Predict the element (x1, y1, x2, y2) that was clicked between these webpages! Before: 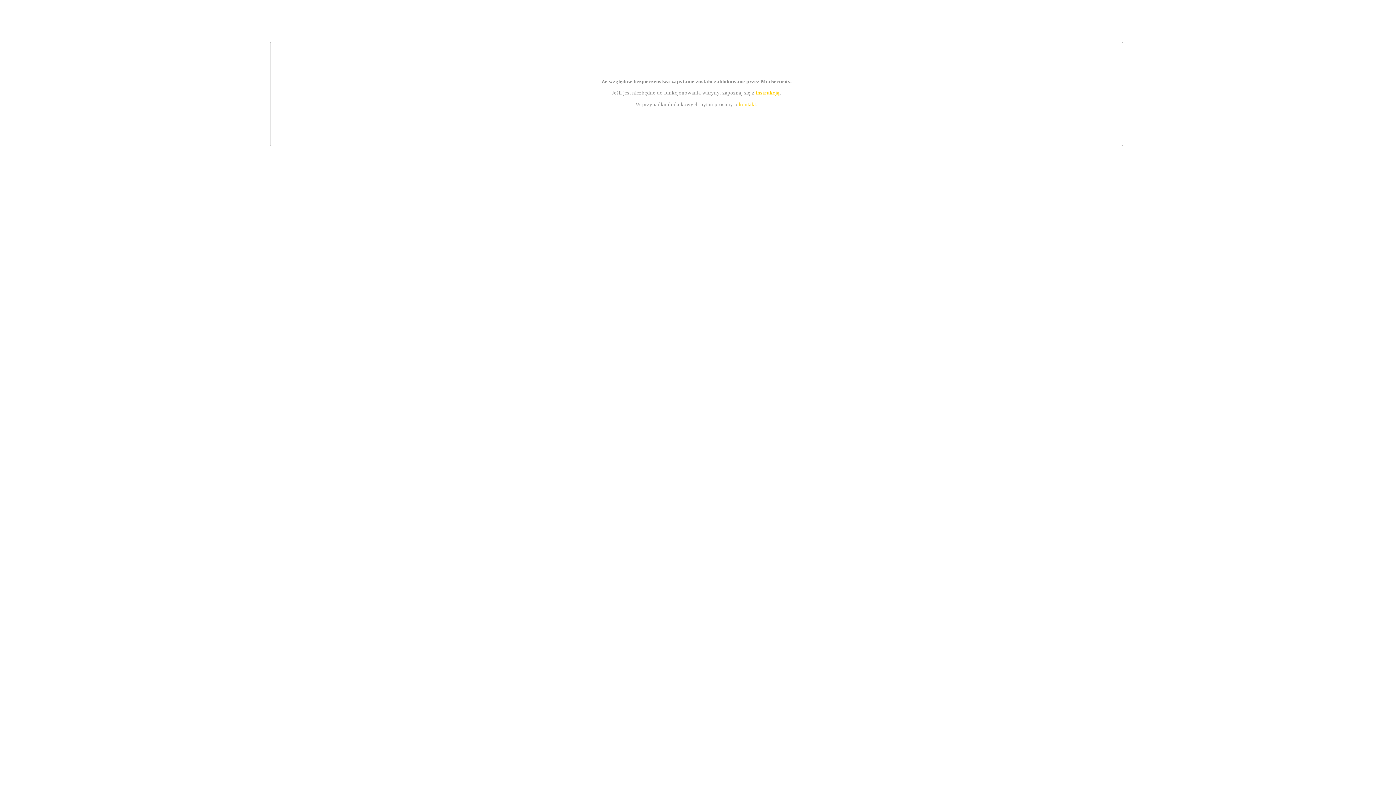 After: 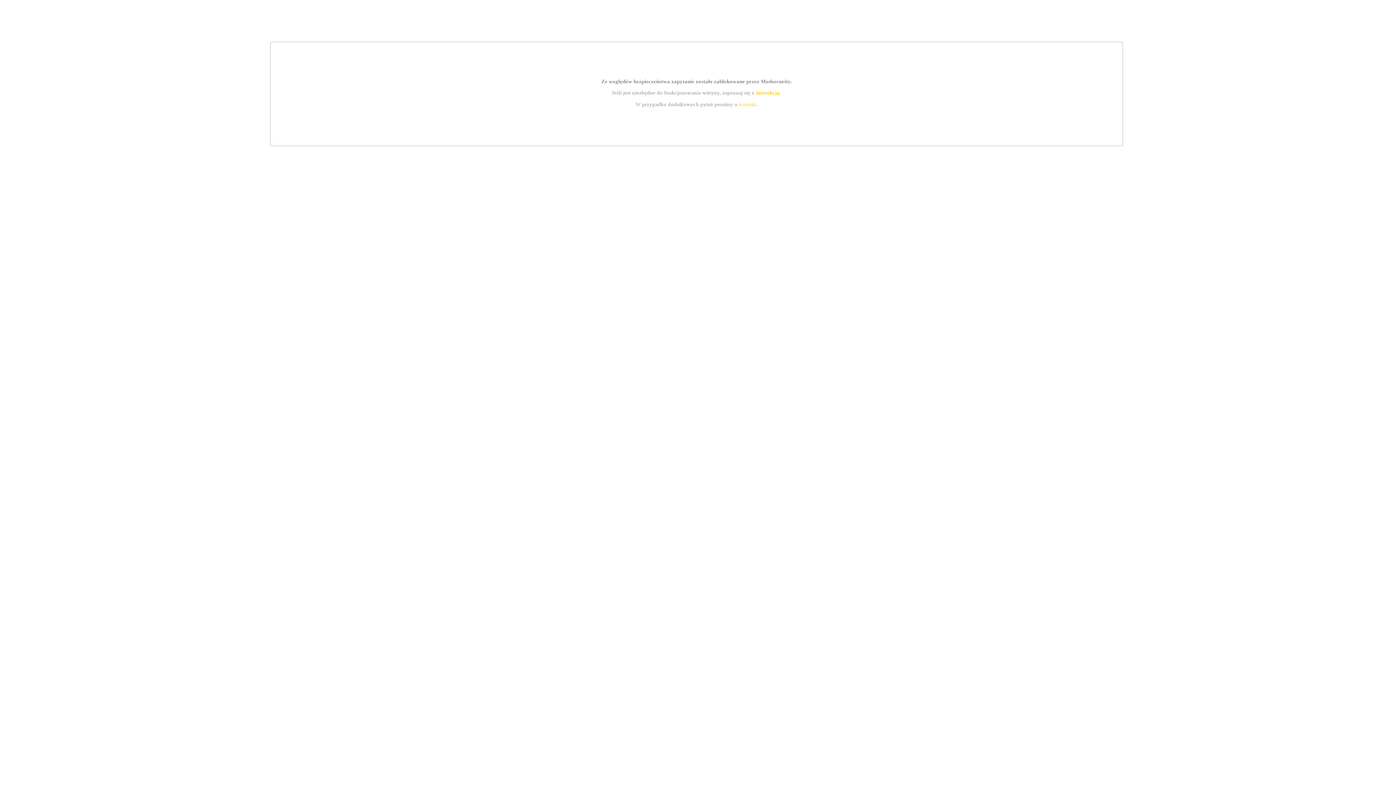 Action: bbox: (755, 89, 779, 95) label: instrukcją